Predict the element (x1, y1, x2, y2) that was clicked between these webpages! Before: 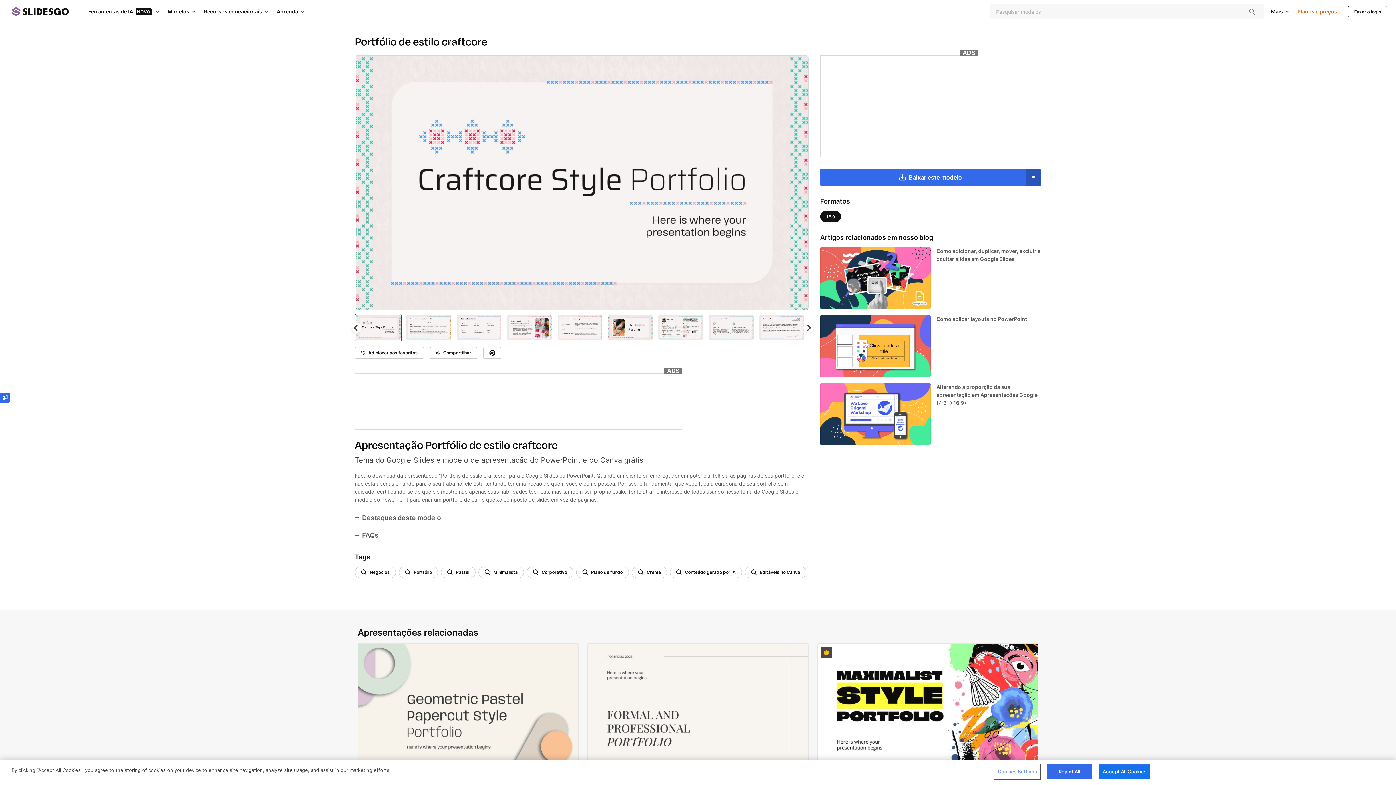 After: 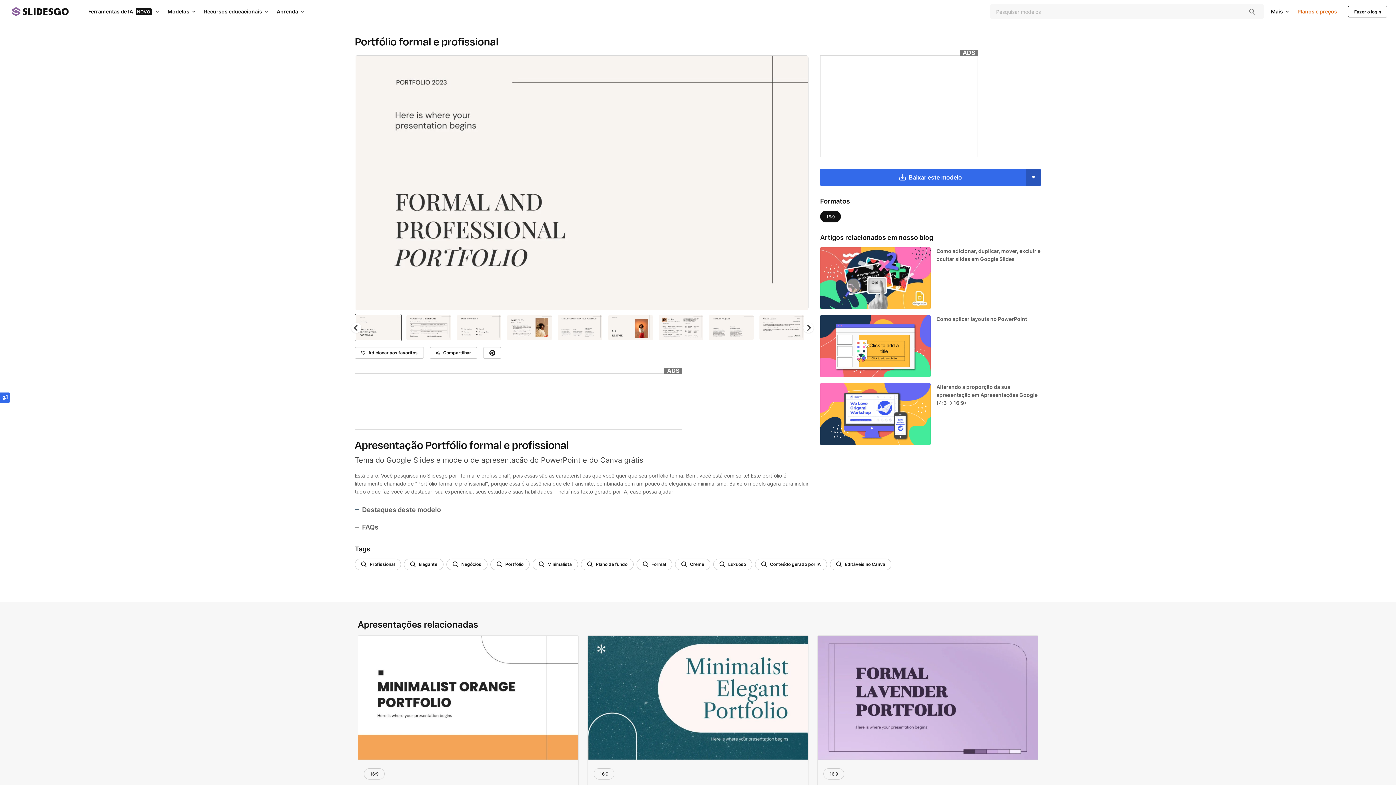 Action: bbox: (588, 643, 808, 767)